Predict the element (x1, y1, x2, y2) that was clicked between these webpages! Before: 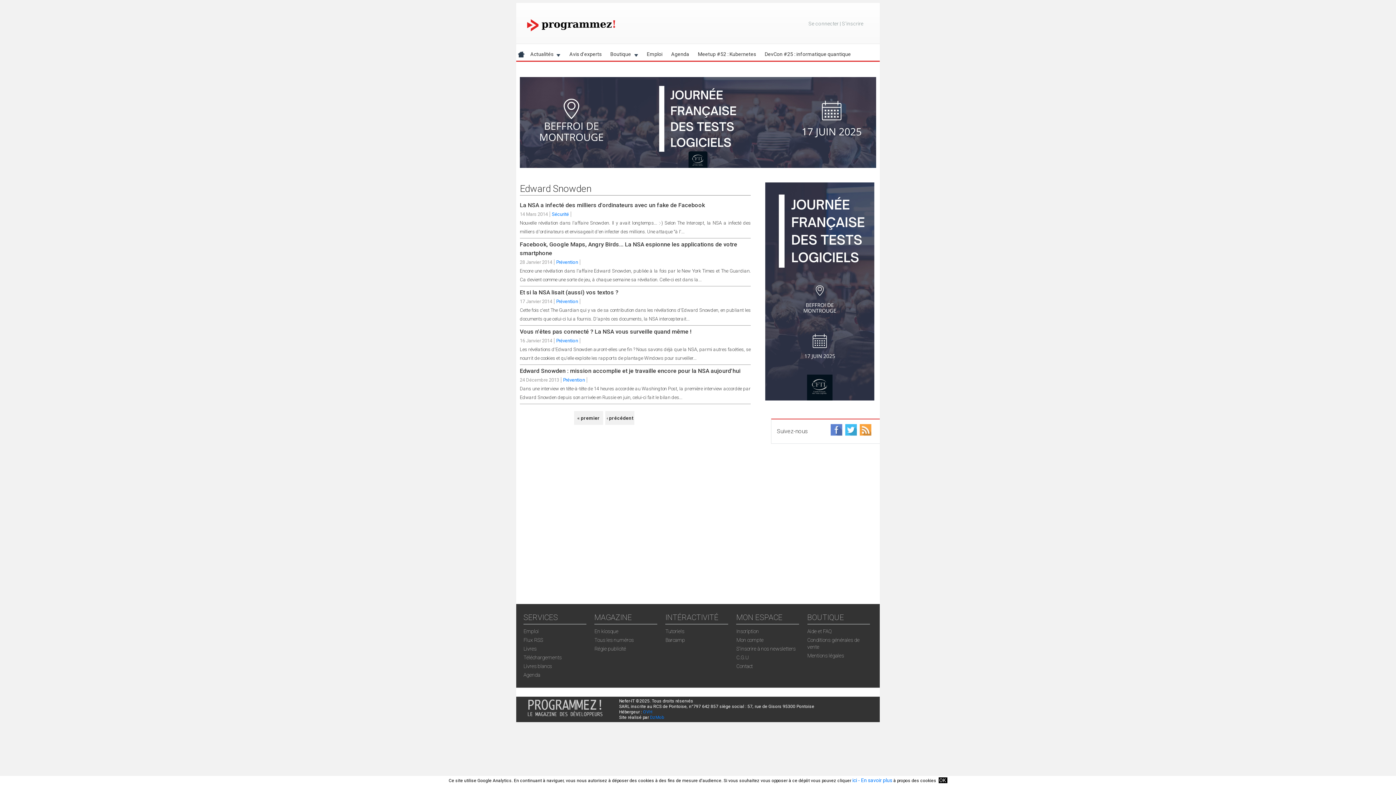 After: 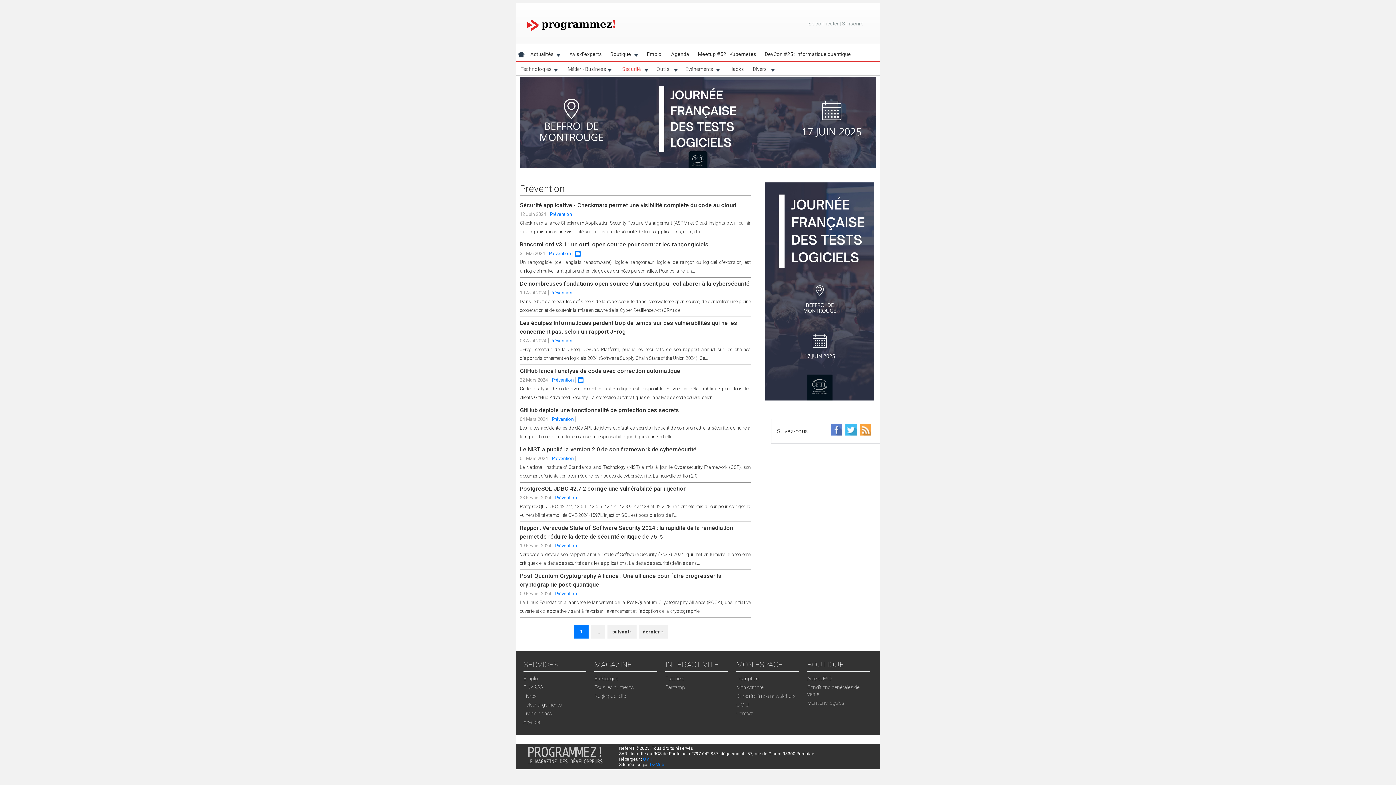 Action: bbox: (556, 338, 580, 343) label: Prévention